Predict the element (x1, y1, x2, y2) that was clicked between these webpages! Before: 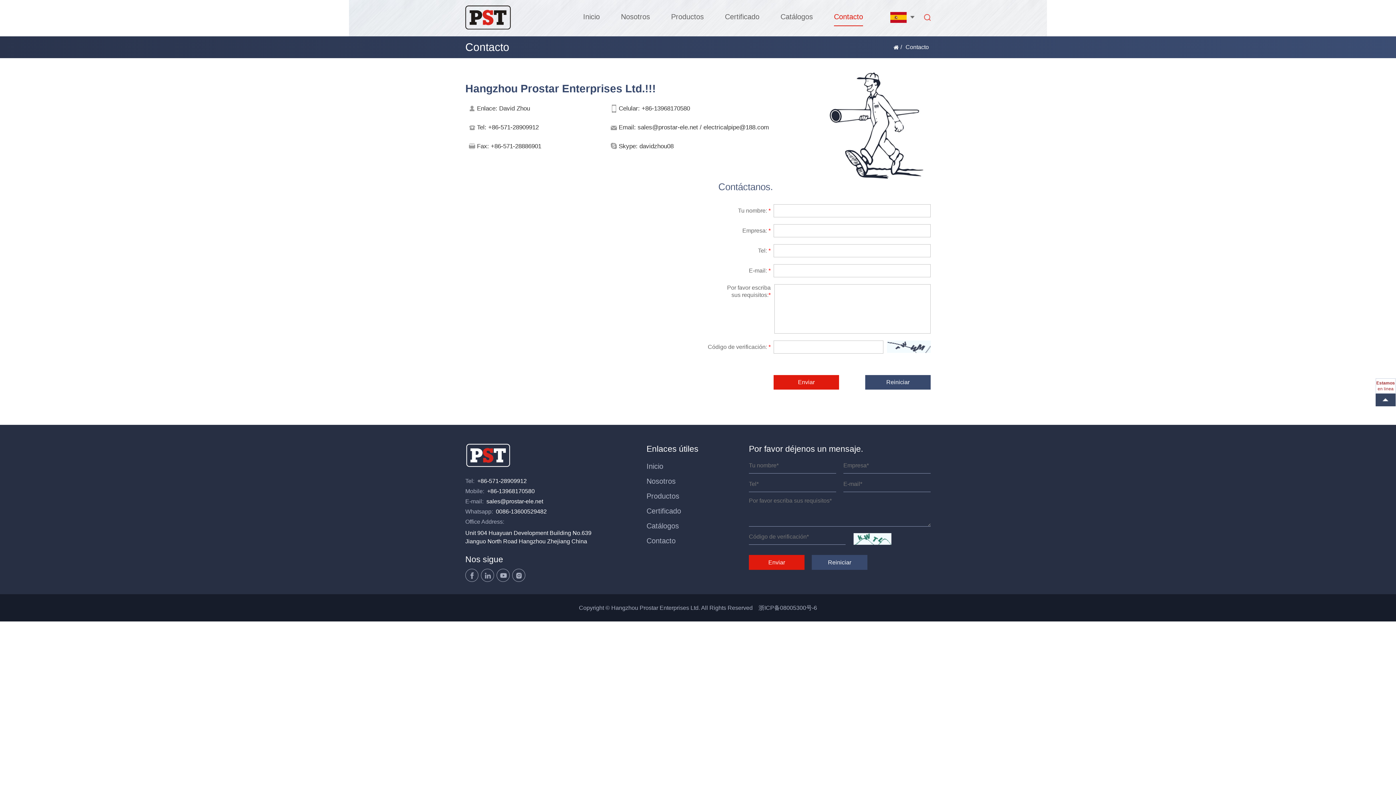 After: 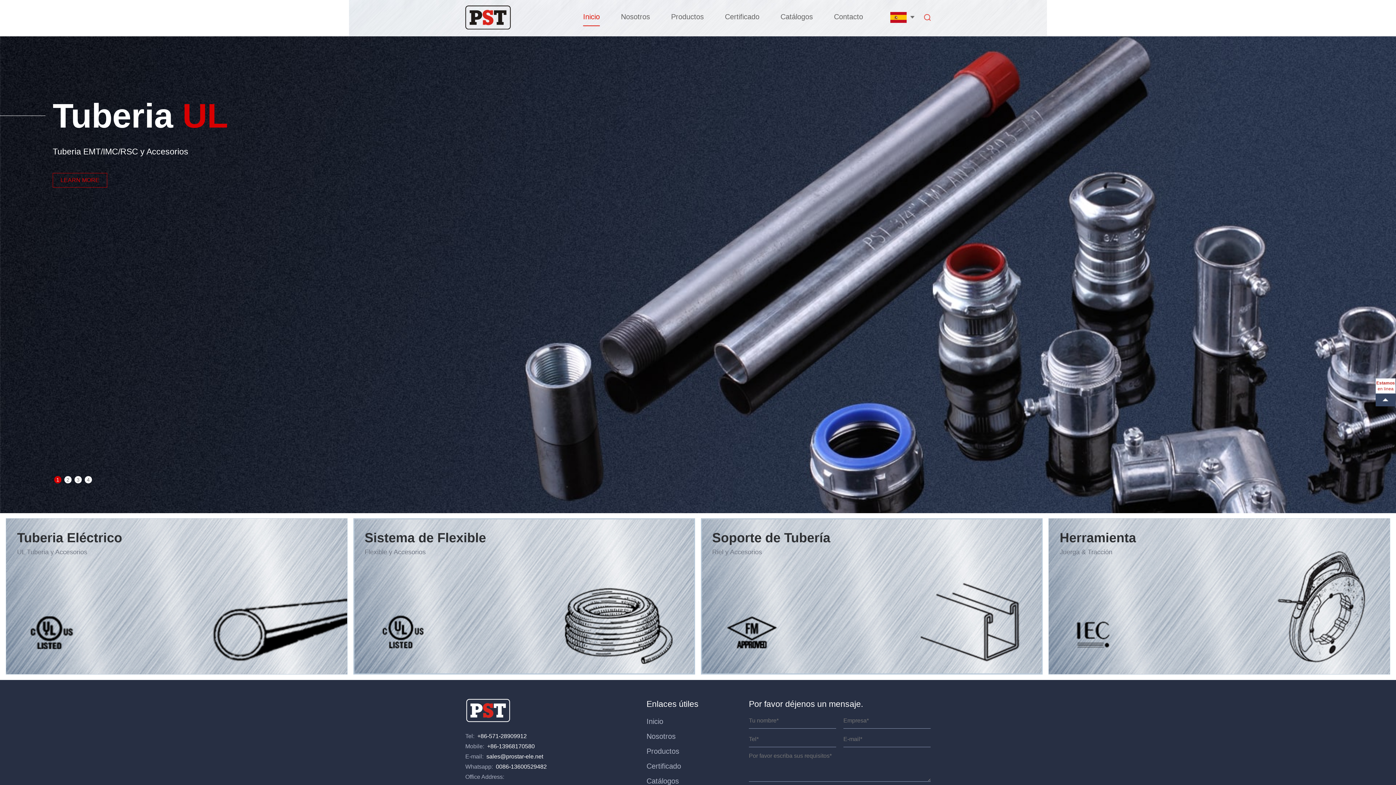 Action: label: Inicio bbox: (646, 459, 698, 474)